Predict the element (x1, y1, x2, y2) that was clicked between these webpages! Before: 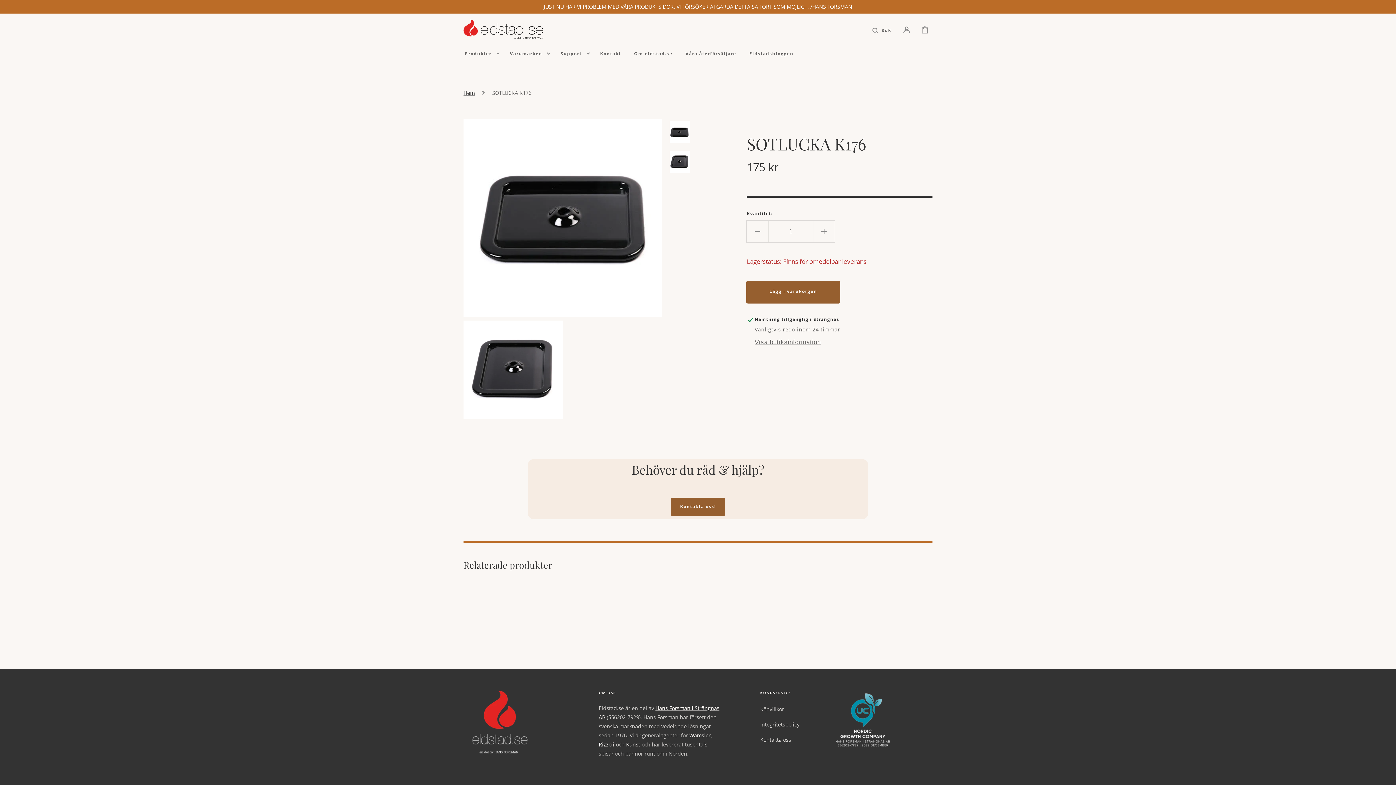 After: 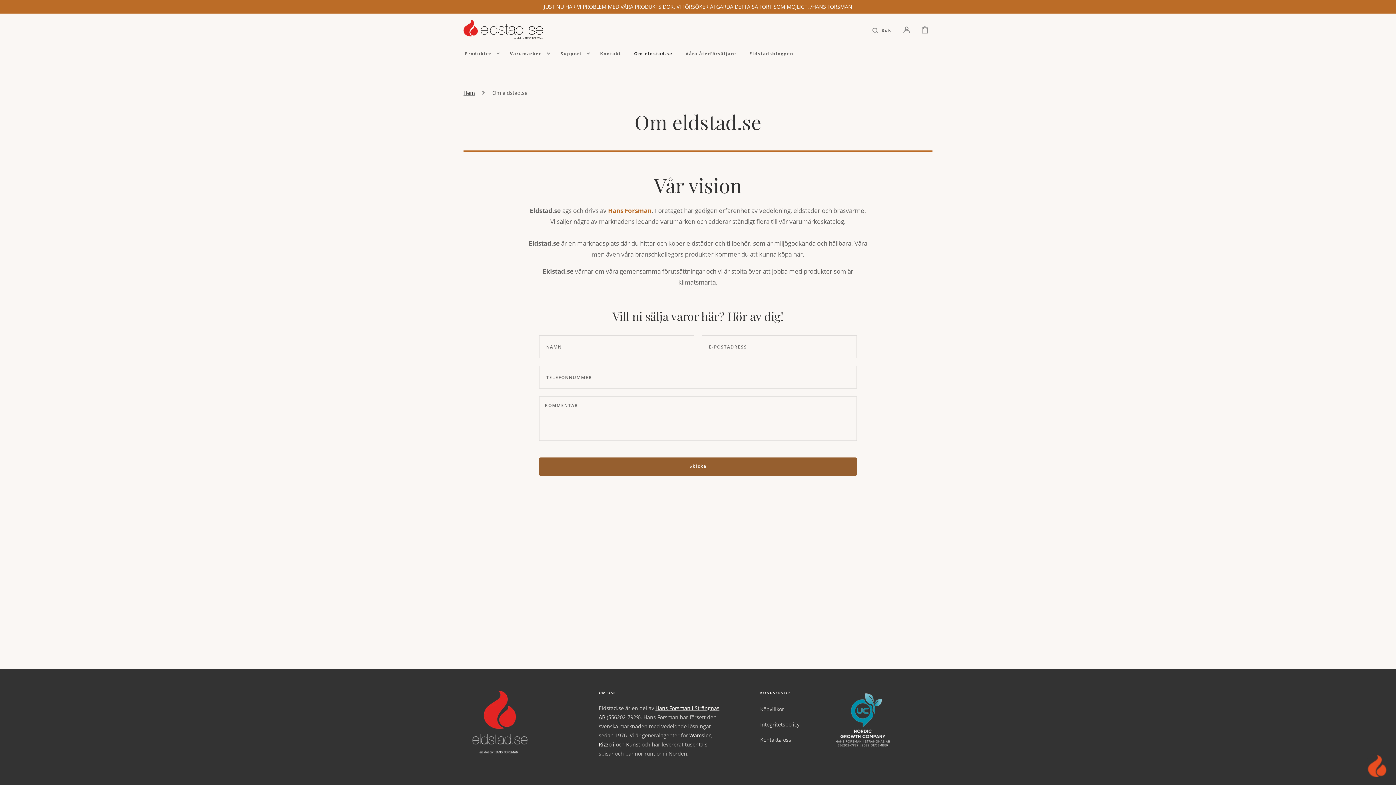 Action: label: Om eldstad.se bbox: (627, 44, 679, 63)